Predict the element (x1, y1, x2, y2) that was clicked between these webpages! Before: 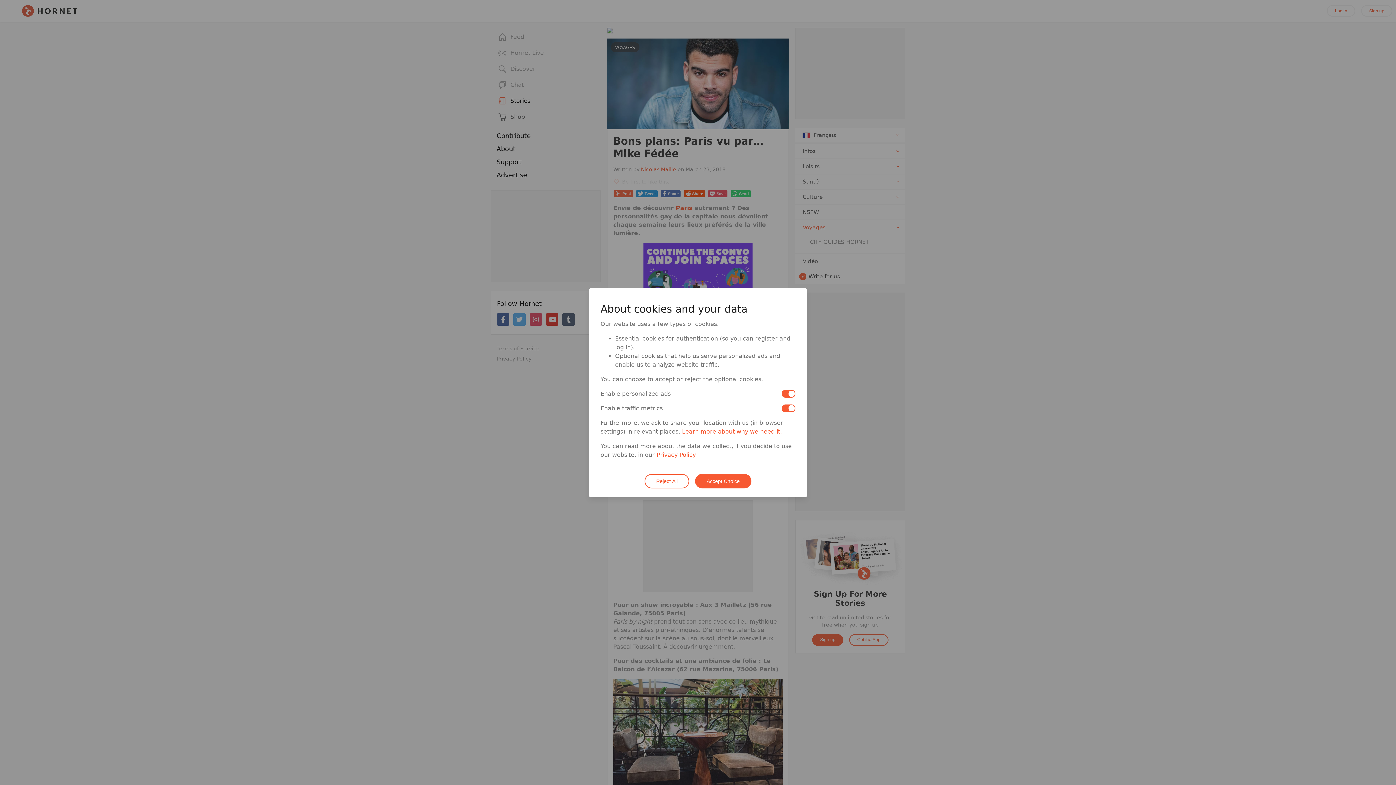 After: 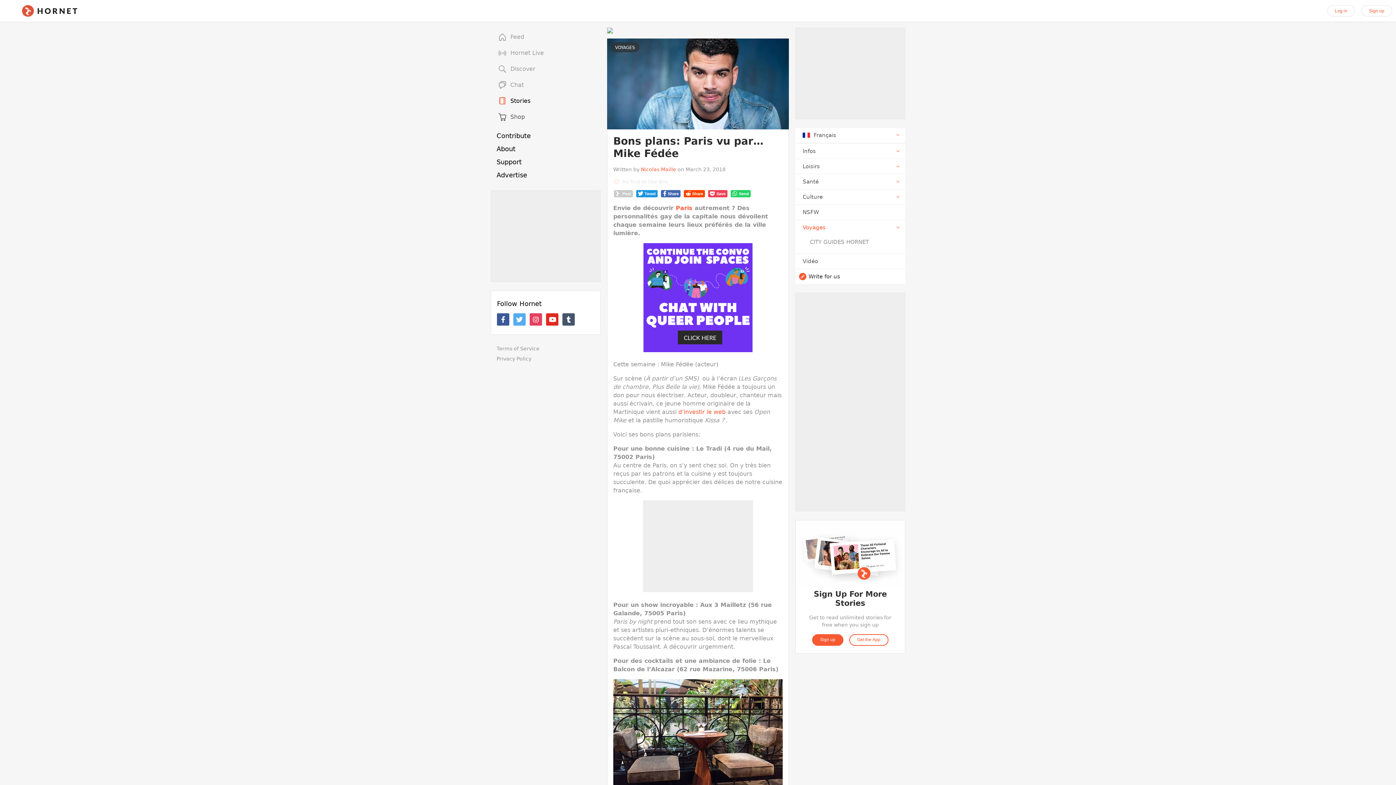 Action: bbox: (695, 474, 751, 488) label: Accept Choice